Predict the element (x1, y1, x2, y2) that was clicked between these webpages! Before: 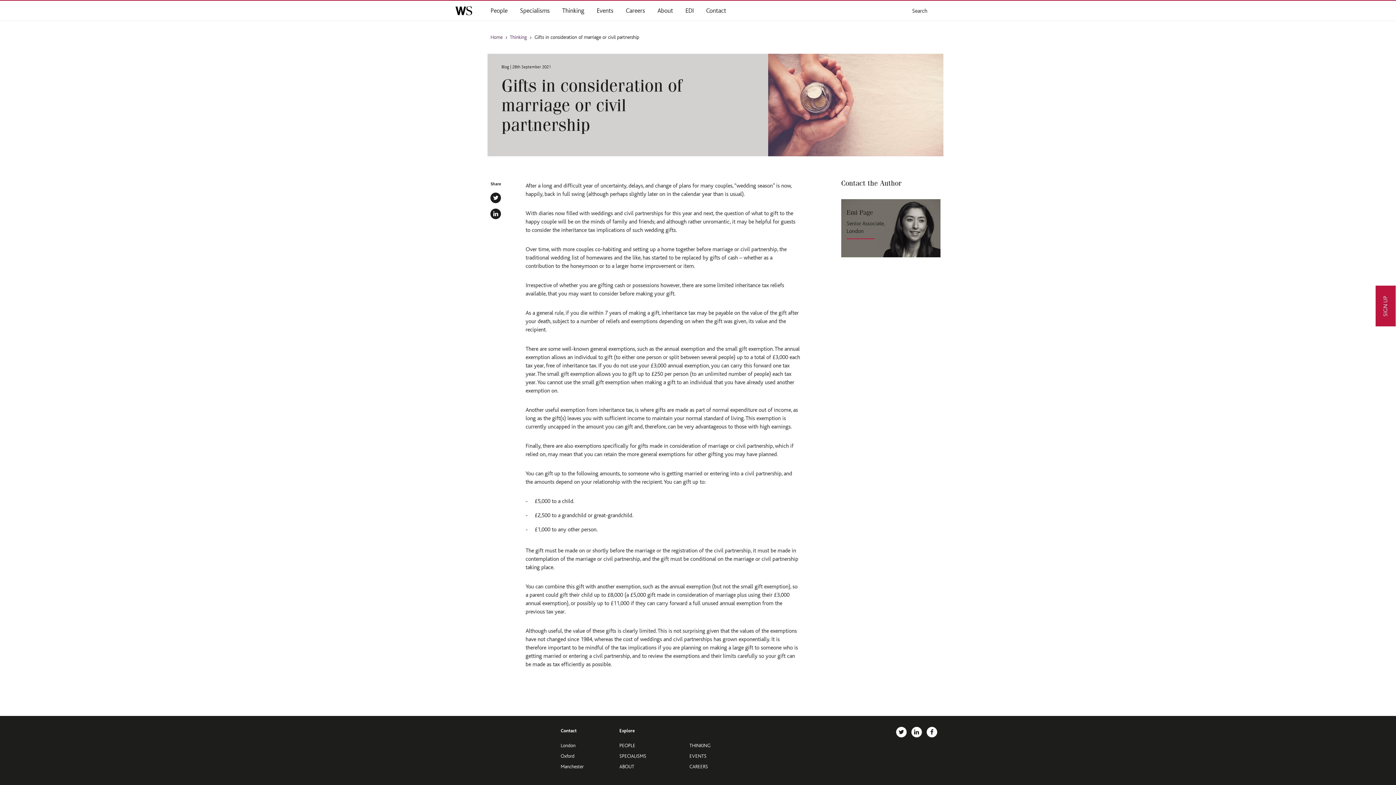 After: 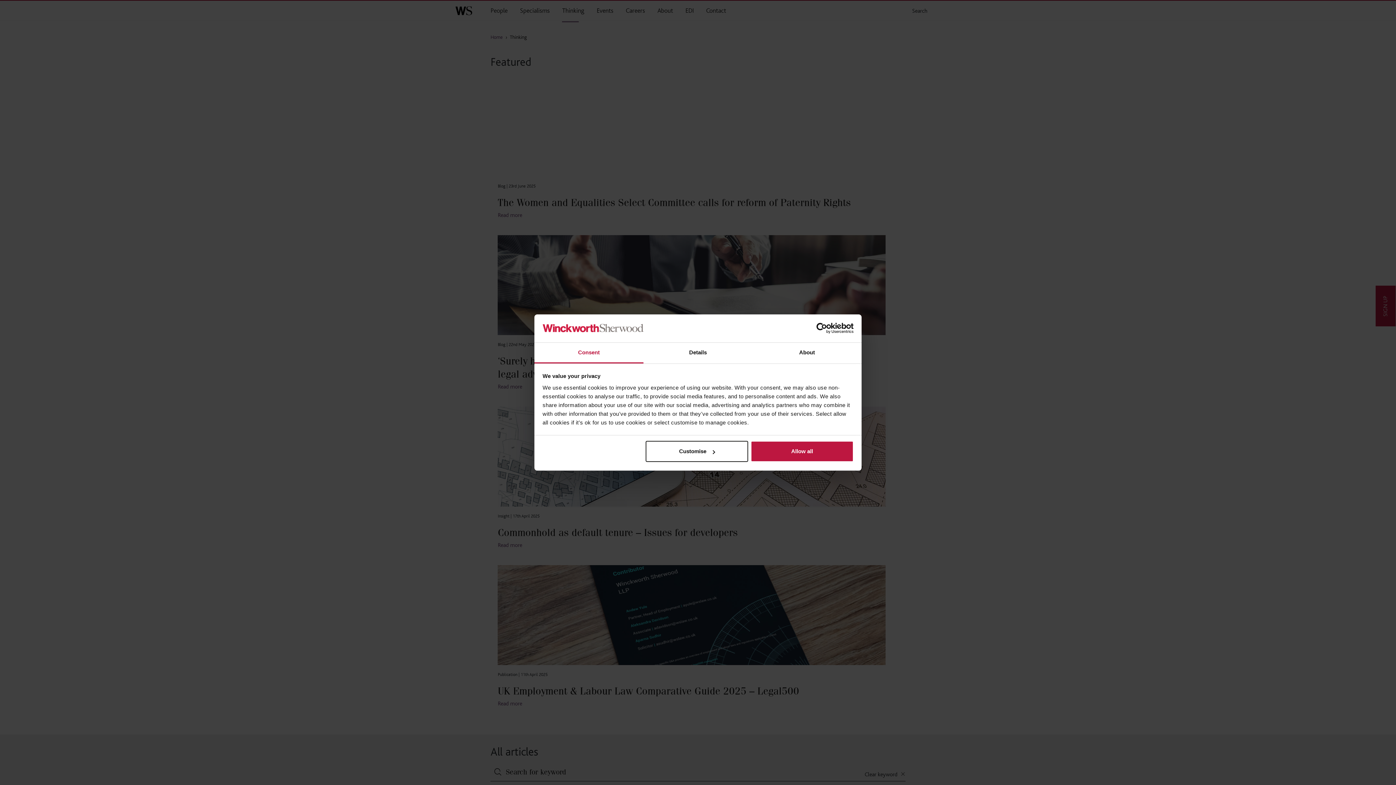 Action: label: Thinking bbox: (509, 34, 527, 41)